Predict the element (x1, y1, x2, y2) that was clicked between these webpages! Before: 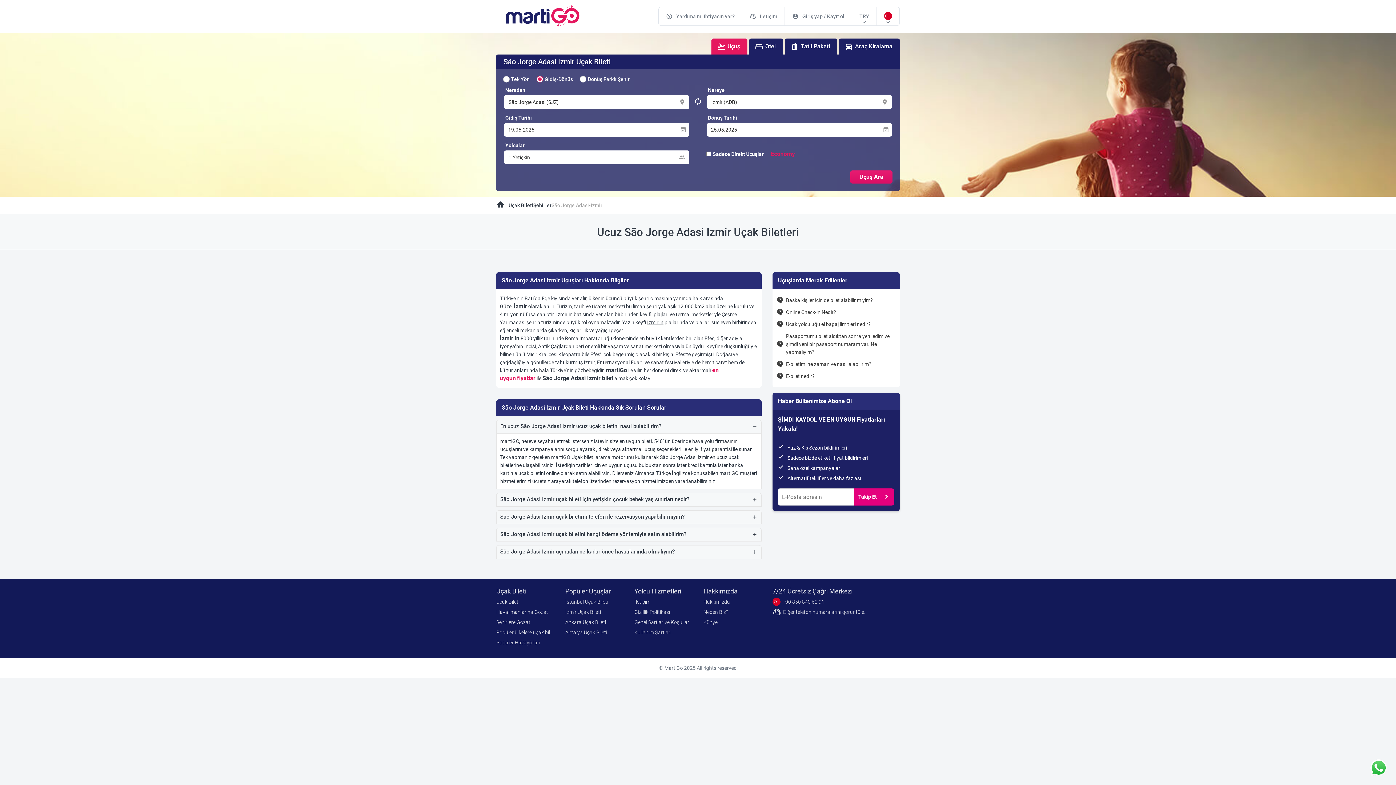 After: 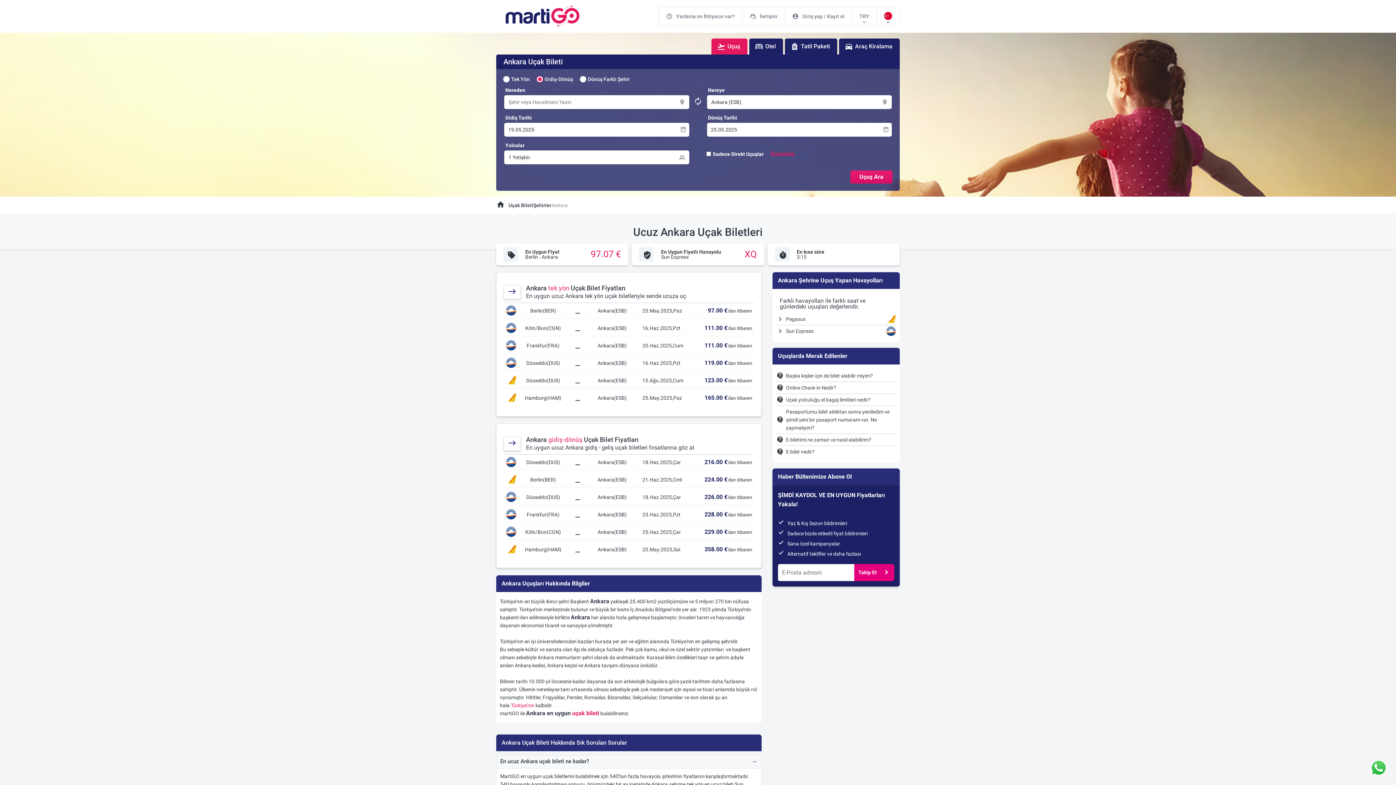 Action: bbox: (565, 618, 623, 626) label: Ankara Uçak Bileti